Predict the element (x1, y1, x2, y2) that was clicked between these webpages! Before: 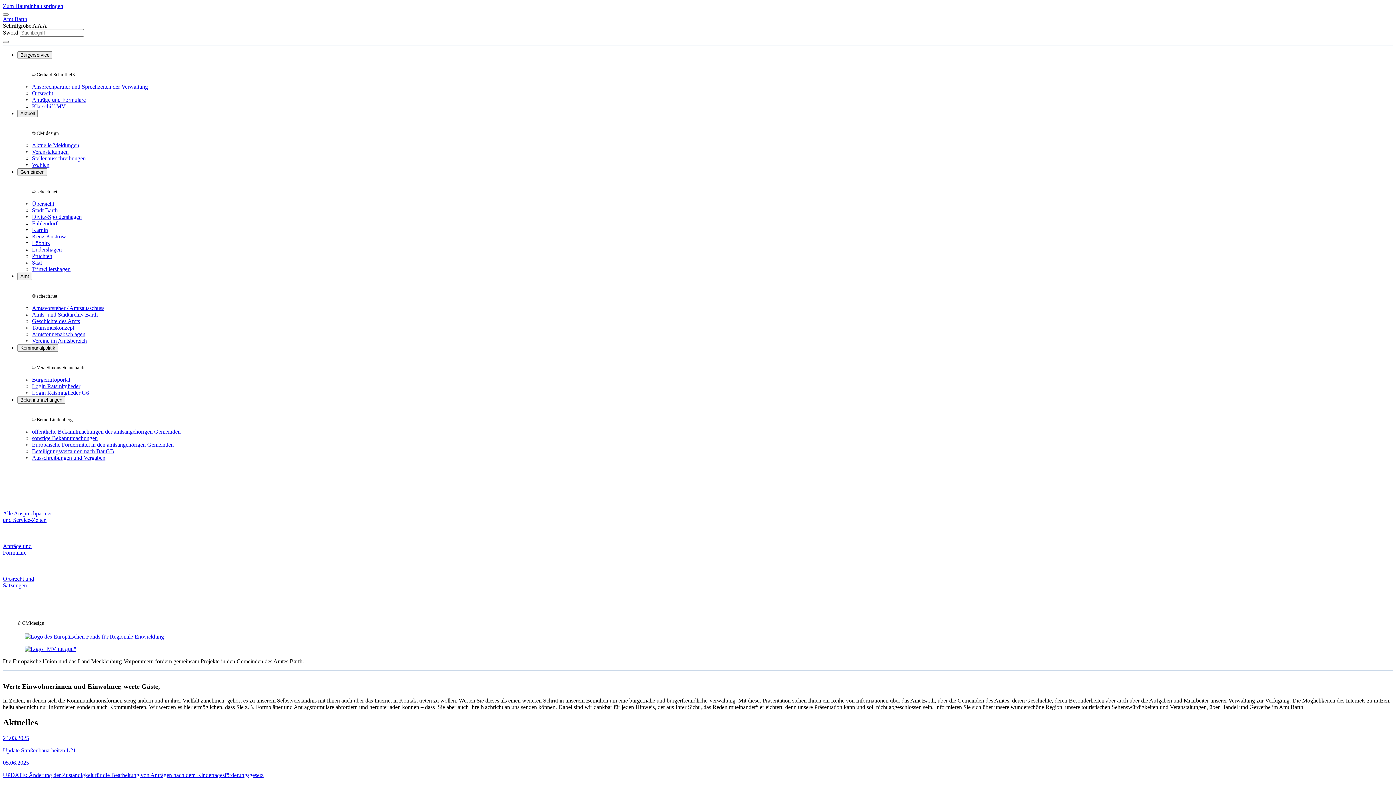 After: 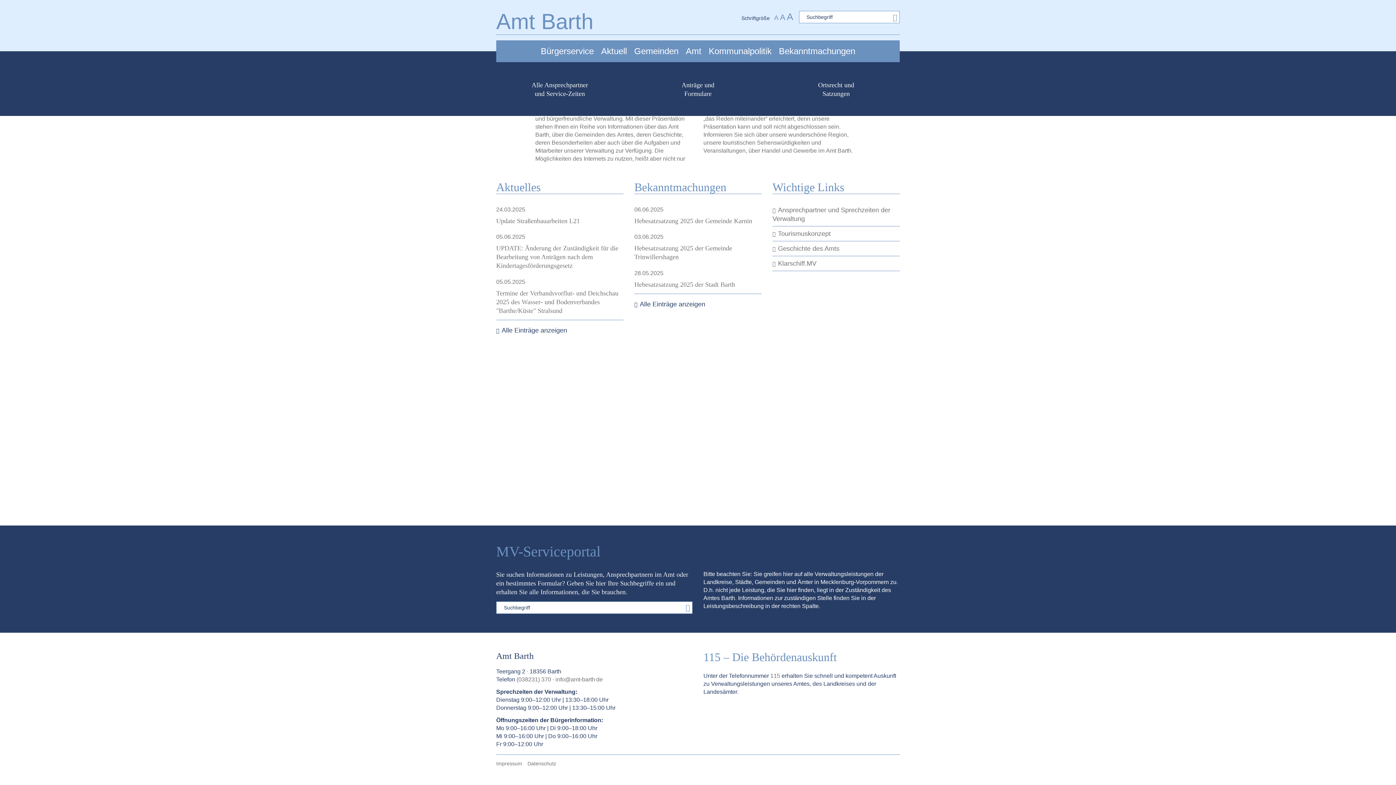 Action: bbox: (2, 40, 8, 42)